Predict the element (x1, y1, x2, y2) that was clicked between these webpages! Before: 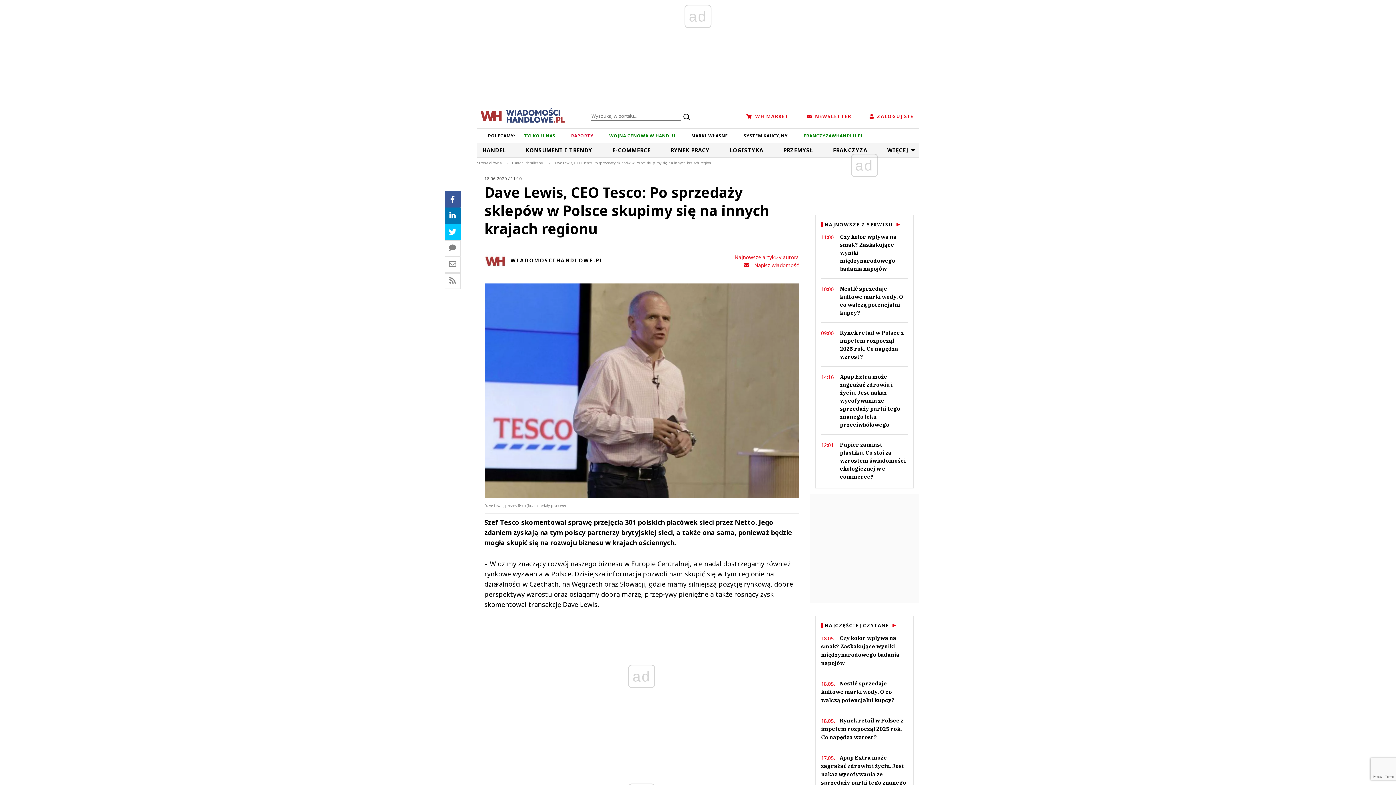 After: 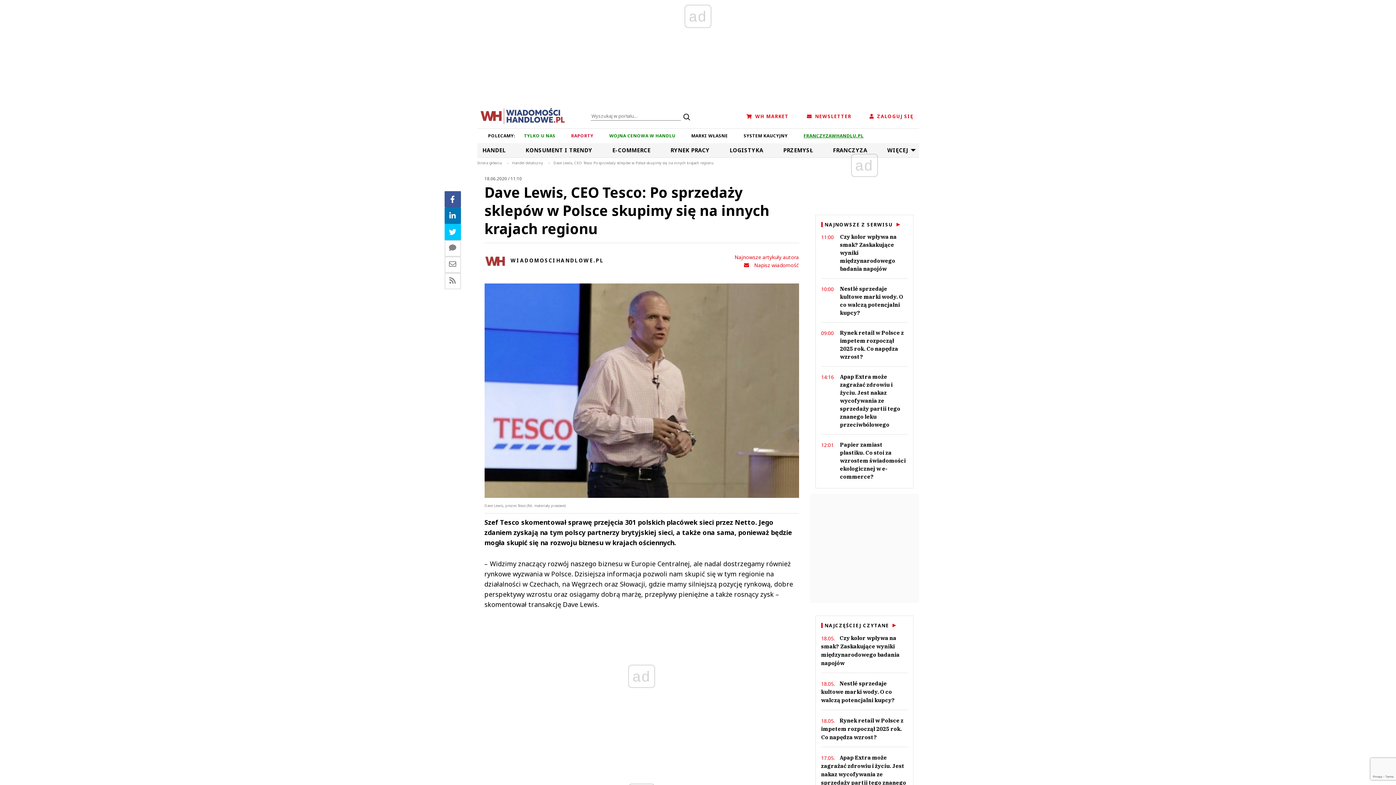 Action: bbox: (796, 132, 871, 138) label: FRANCZYZAWHANDLU.PL